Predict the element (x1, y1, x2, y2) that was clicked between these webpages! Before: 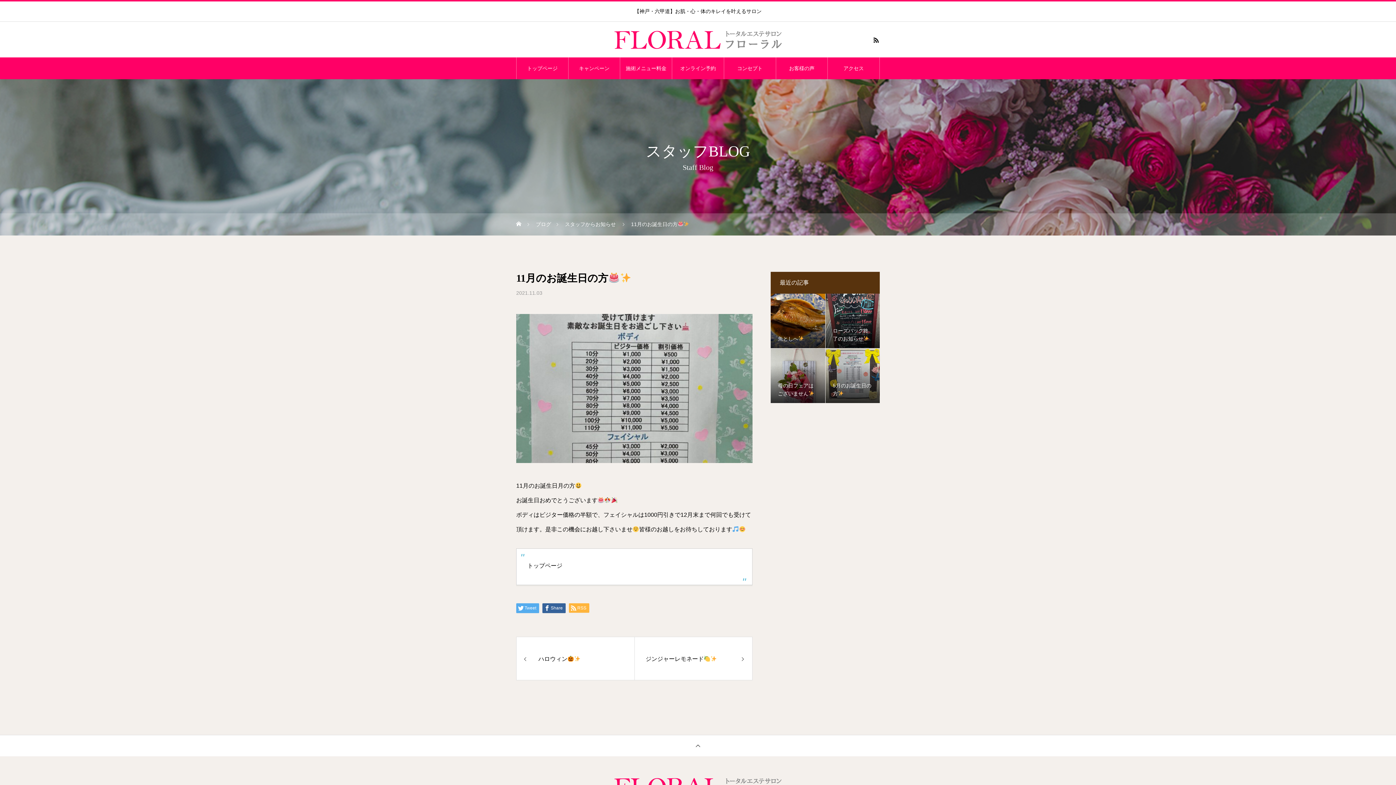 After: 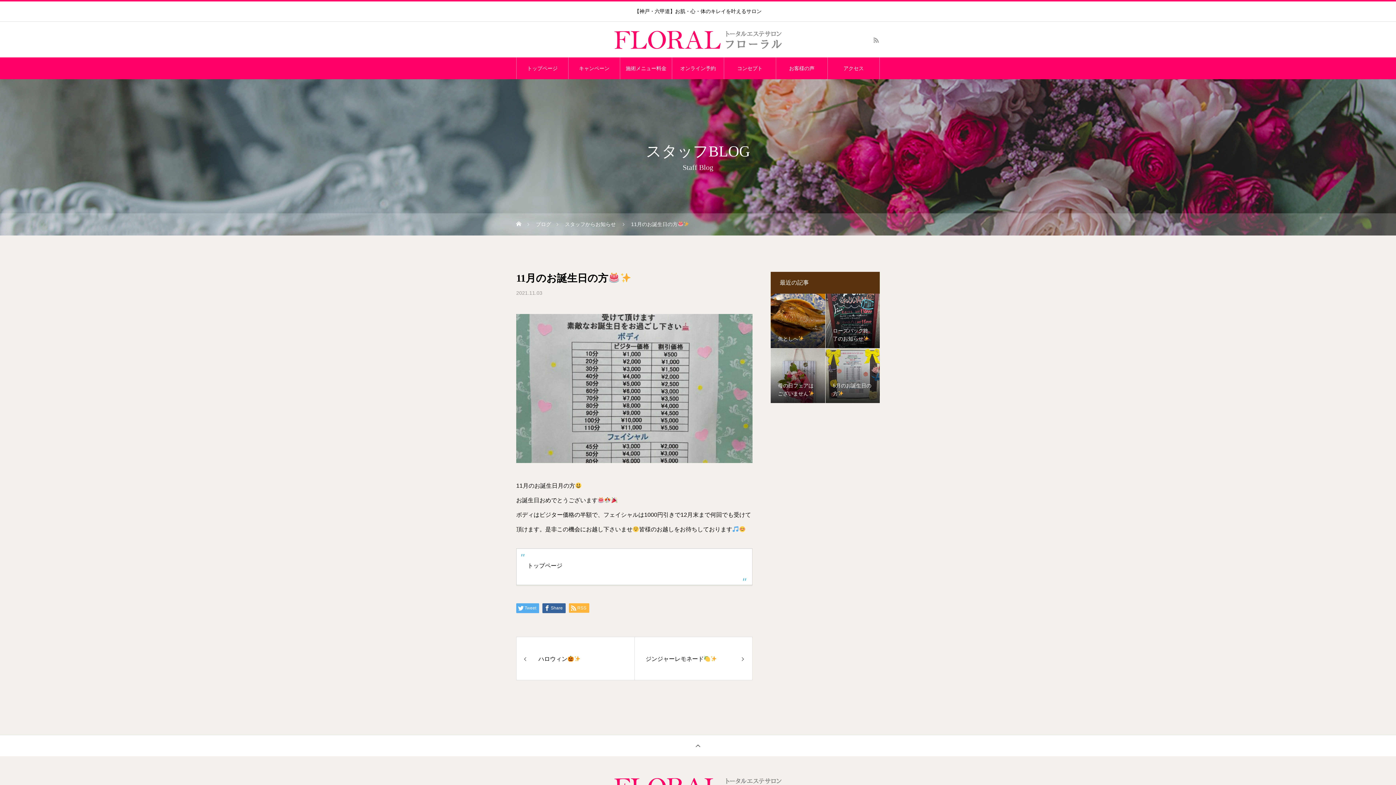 Action: bbox: (872, 36, 880, 43)